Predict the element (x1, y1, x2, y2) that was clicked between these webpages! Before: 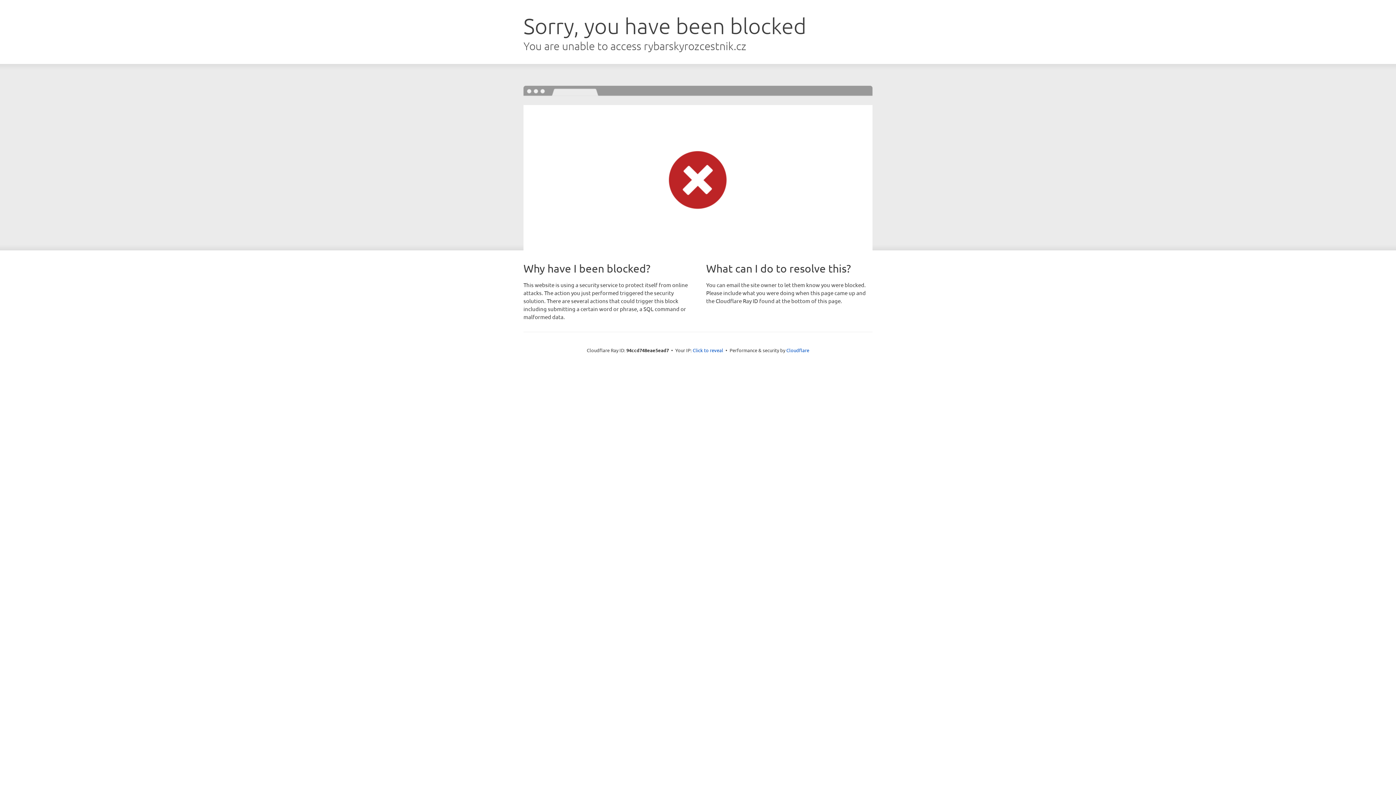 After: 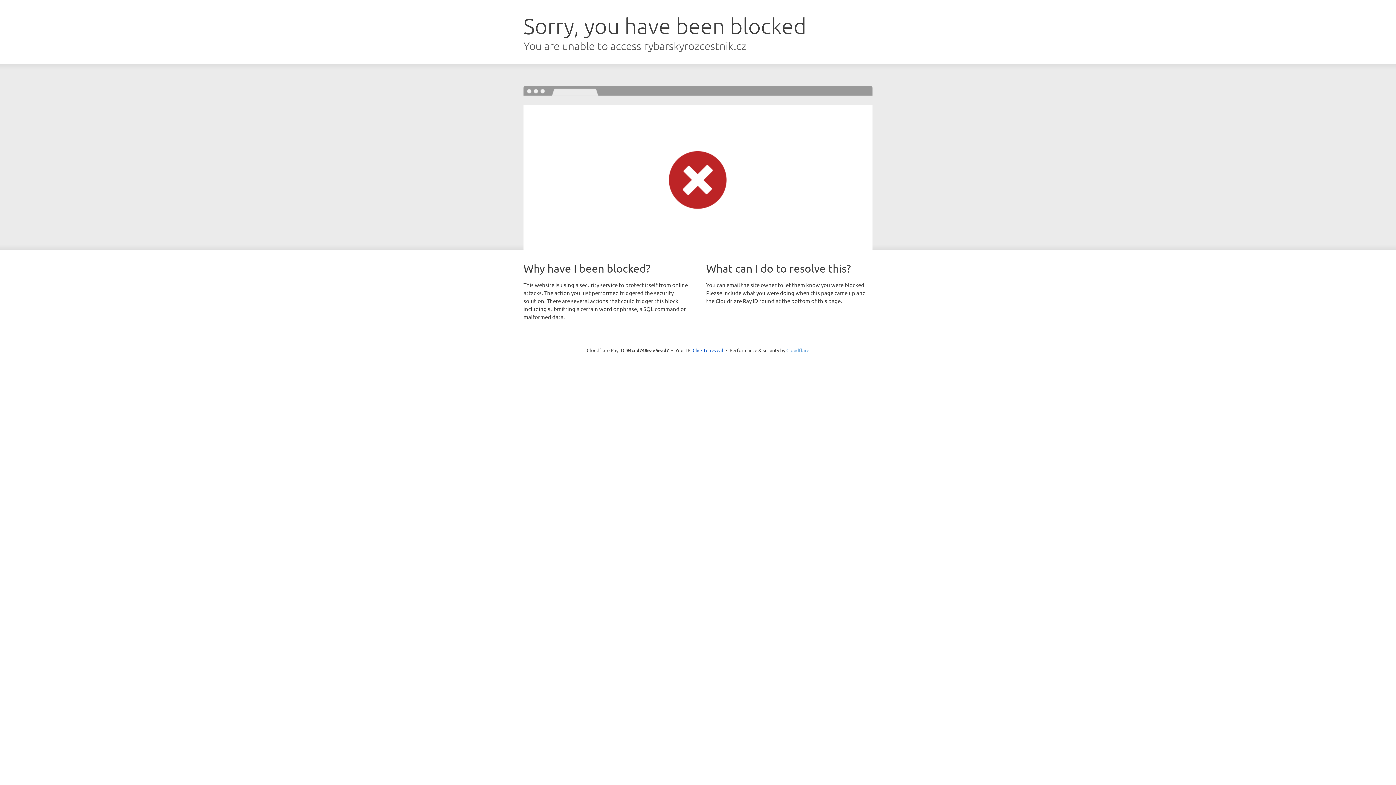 Action: label: Cloudflare bbox: (786, 347, 809, 353)